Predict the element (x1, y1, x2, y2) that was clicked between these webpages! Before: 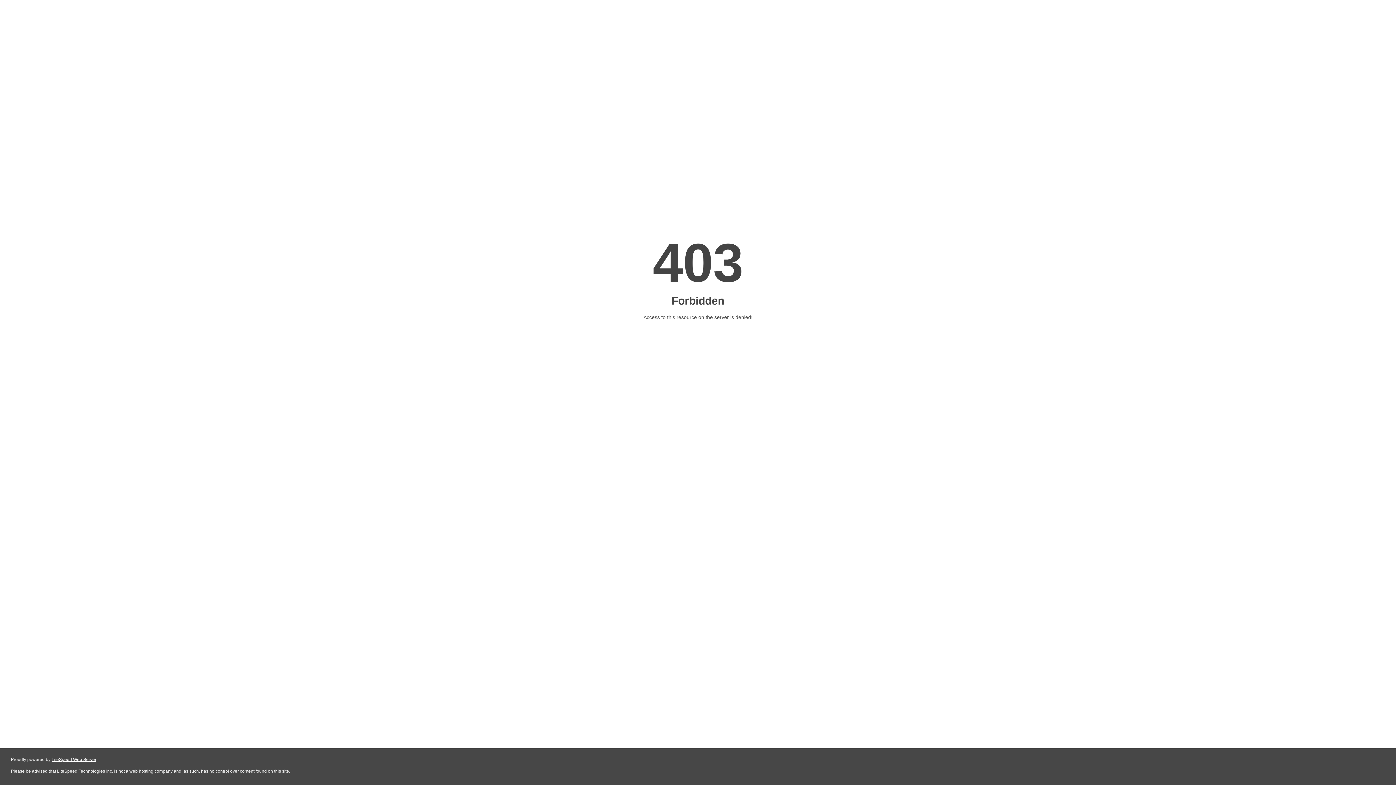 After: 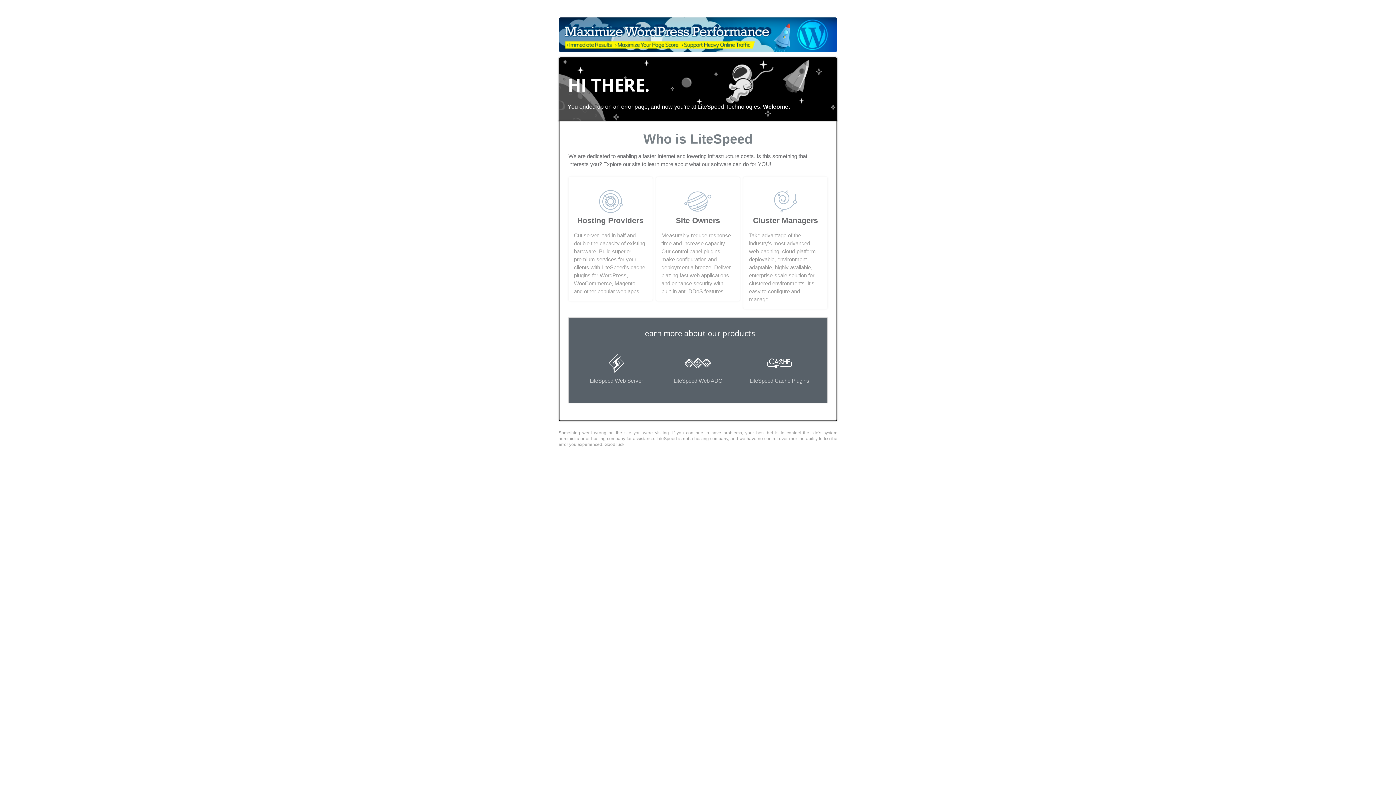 Action: label: LiteSpeed Web Server bbox: (51, 757, 96, 762)